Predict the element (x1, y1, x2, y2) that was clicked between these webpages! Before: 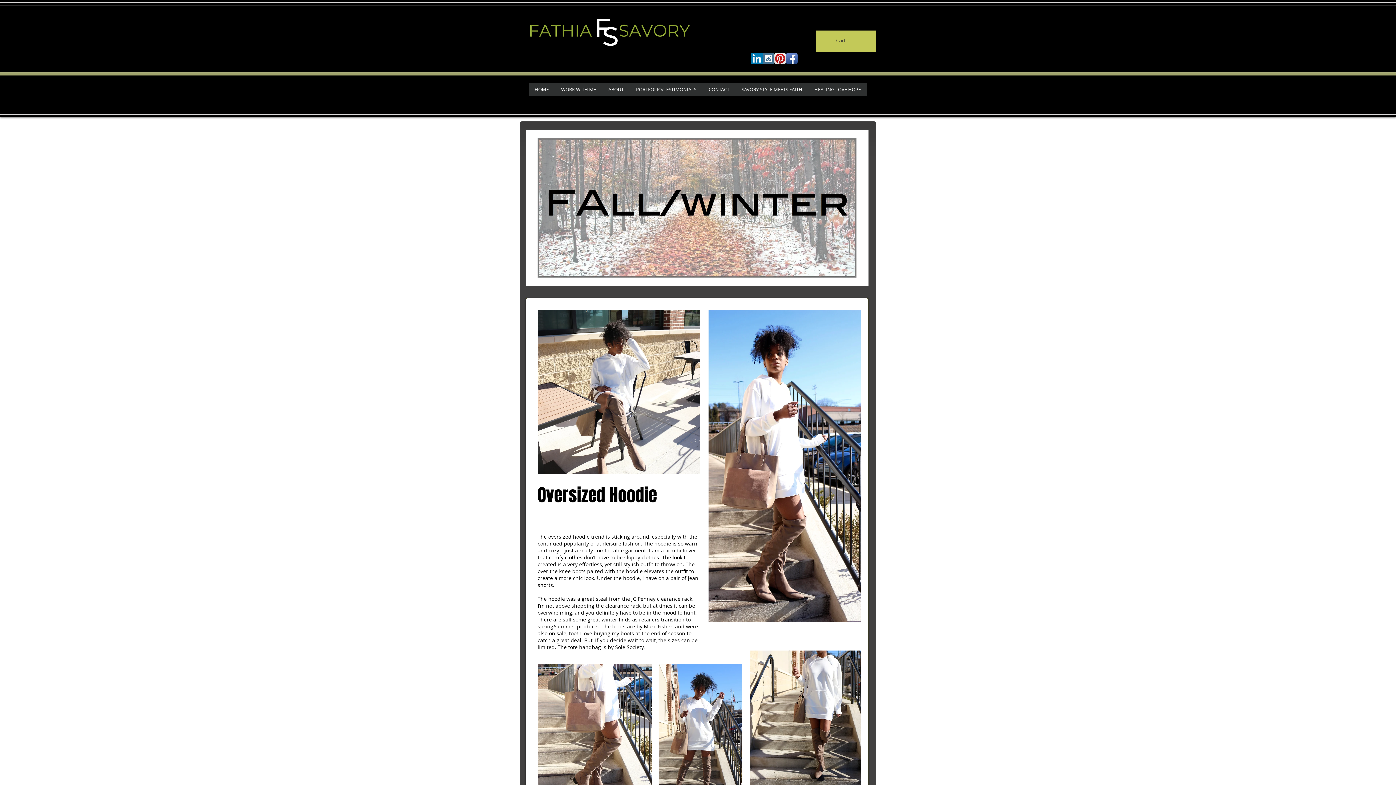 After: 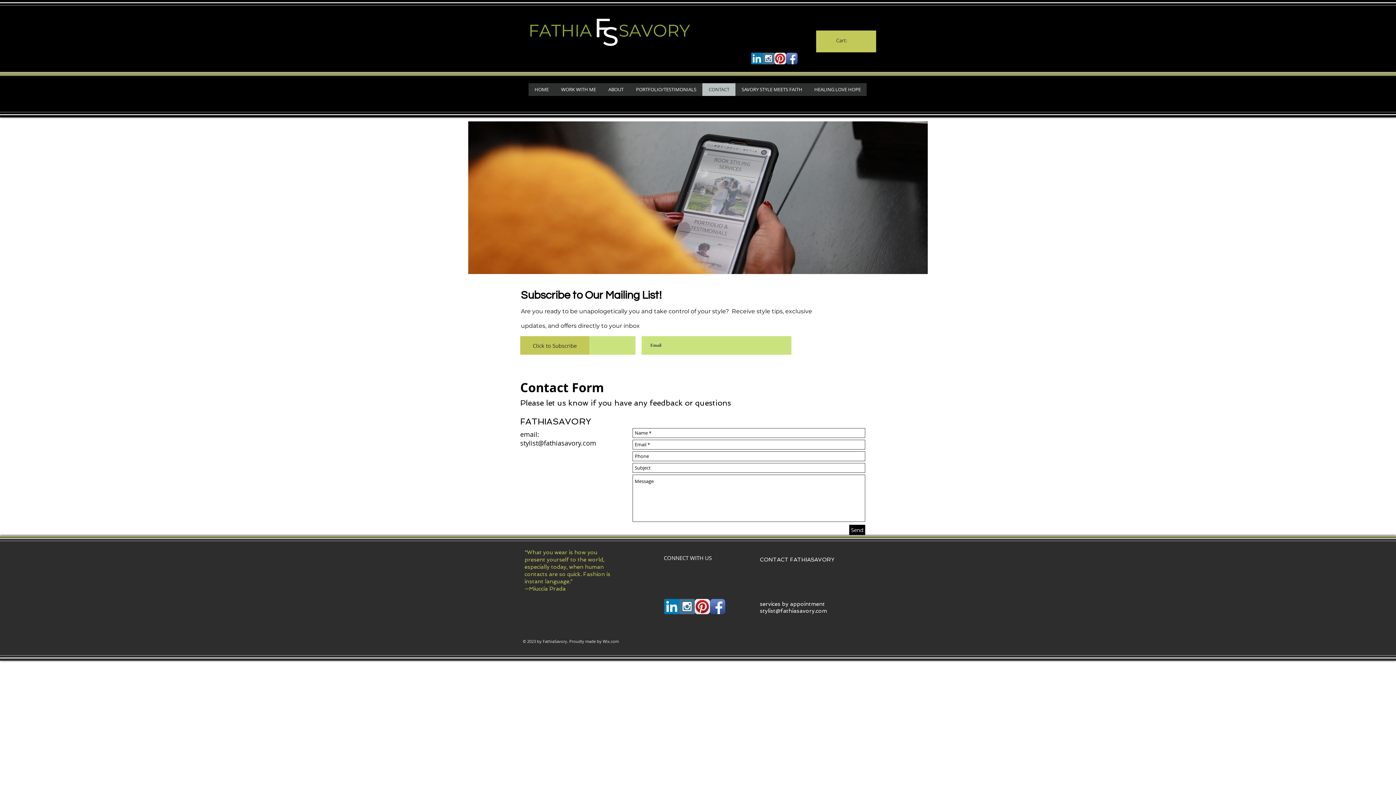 Action: bbox: (702, 83, 735, 96) label: CONTACT